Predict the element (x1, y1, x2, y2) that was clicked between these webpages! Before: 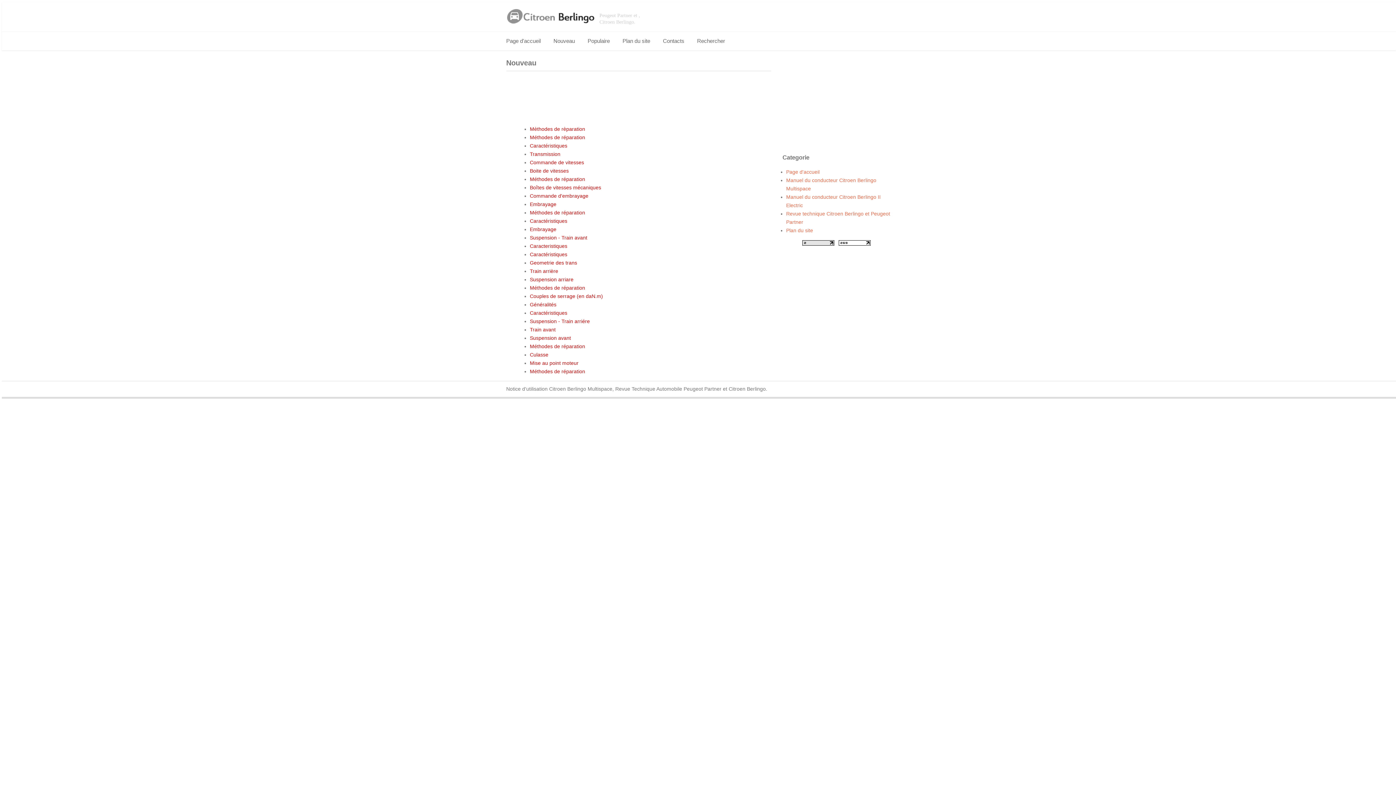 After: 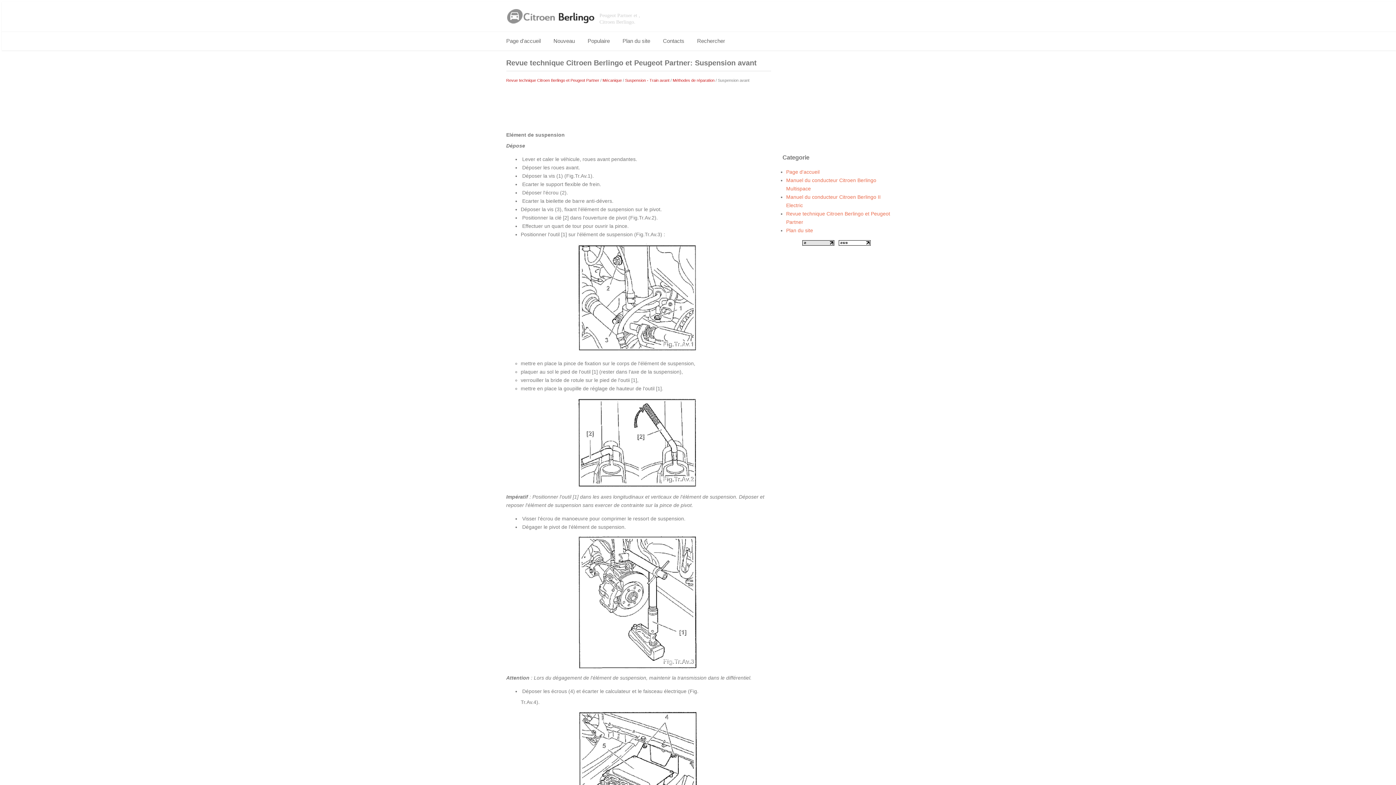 Action: bbox: (530, 335, 571, 341) label: Suspension avant